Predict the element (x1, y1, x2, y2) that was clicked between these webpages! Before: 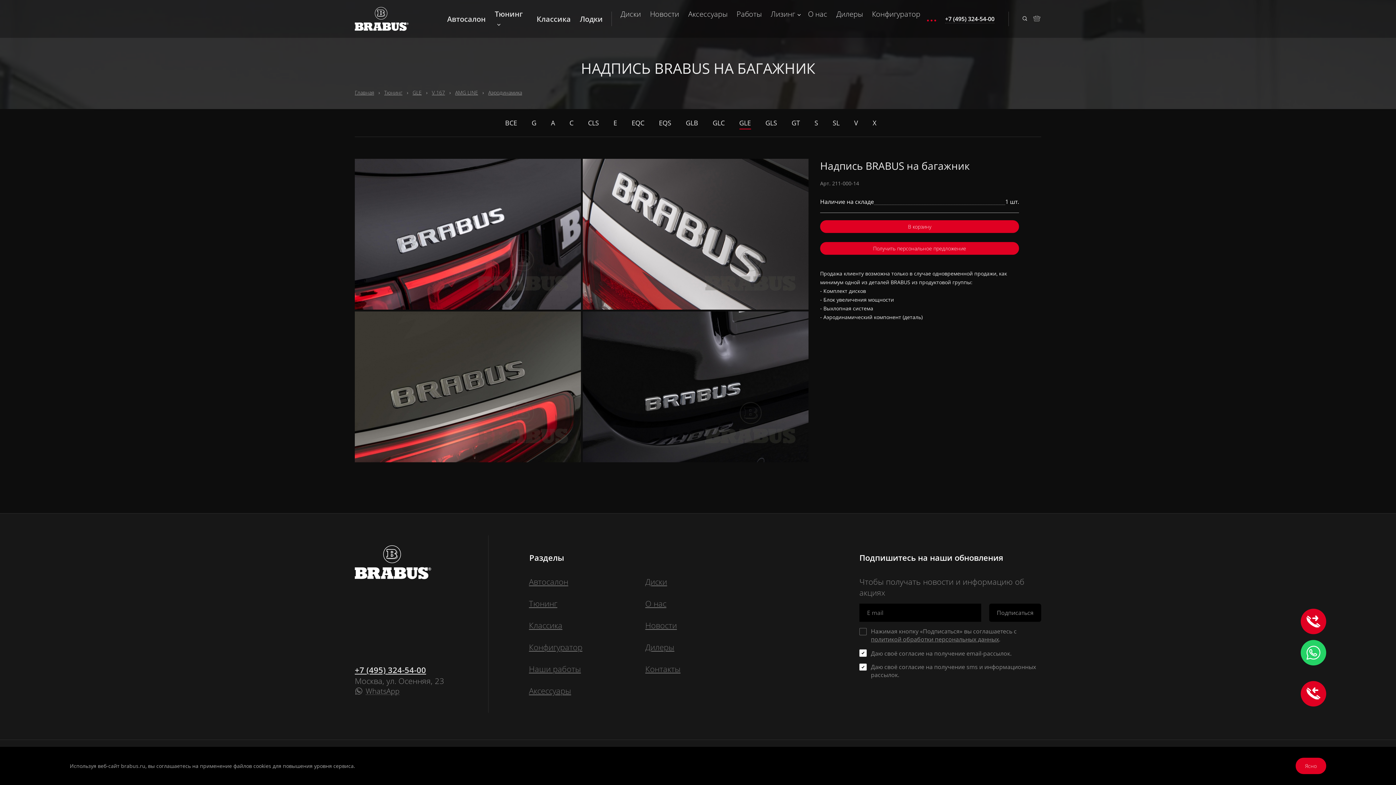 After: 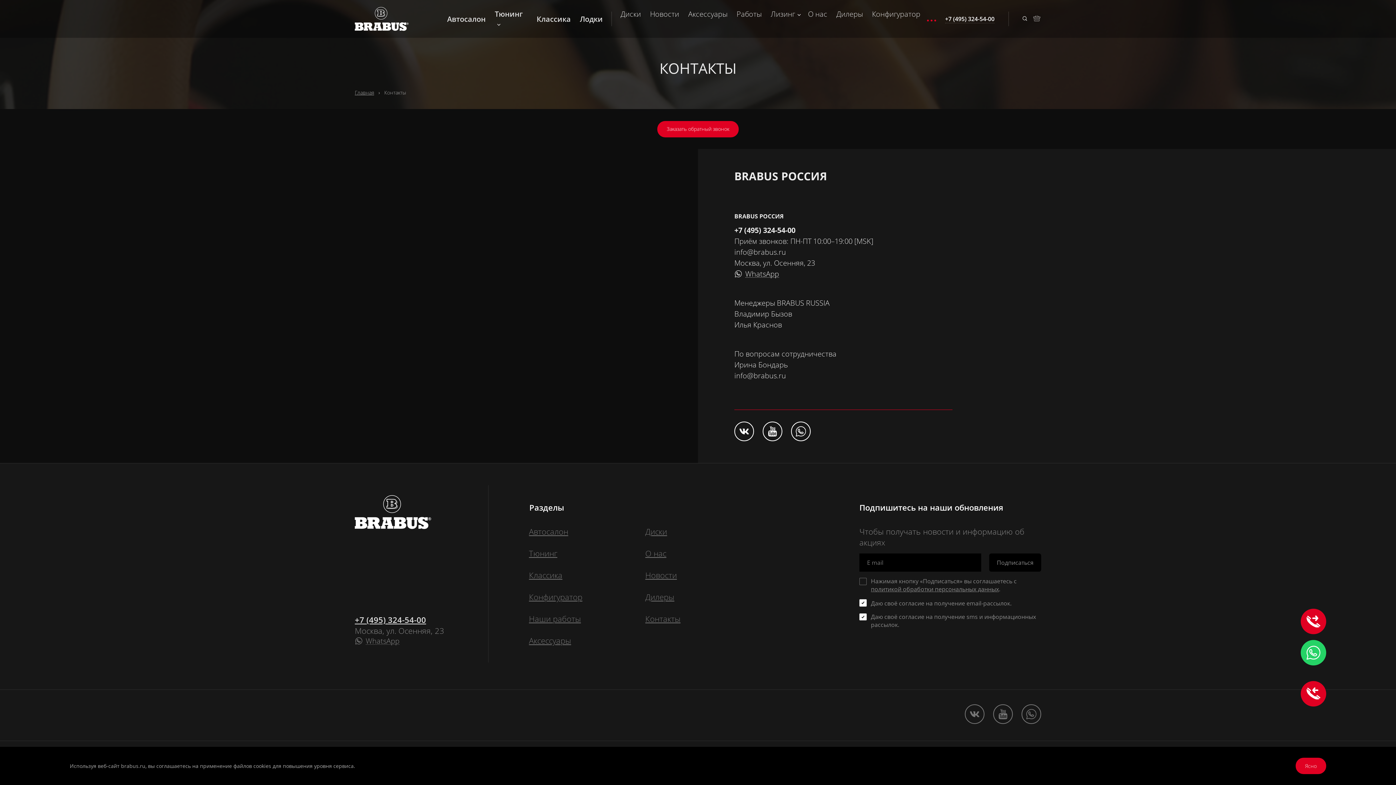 Action: label: Контакты bbox: (645, 663, 680, 674)